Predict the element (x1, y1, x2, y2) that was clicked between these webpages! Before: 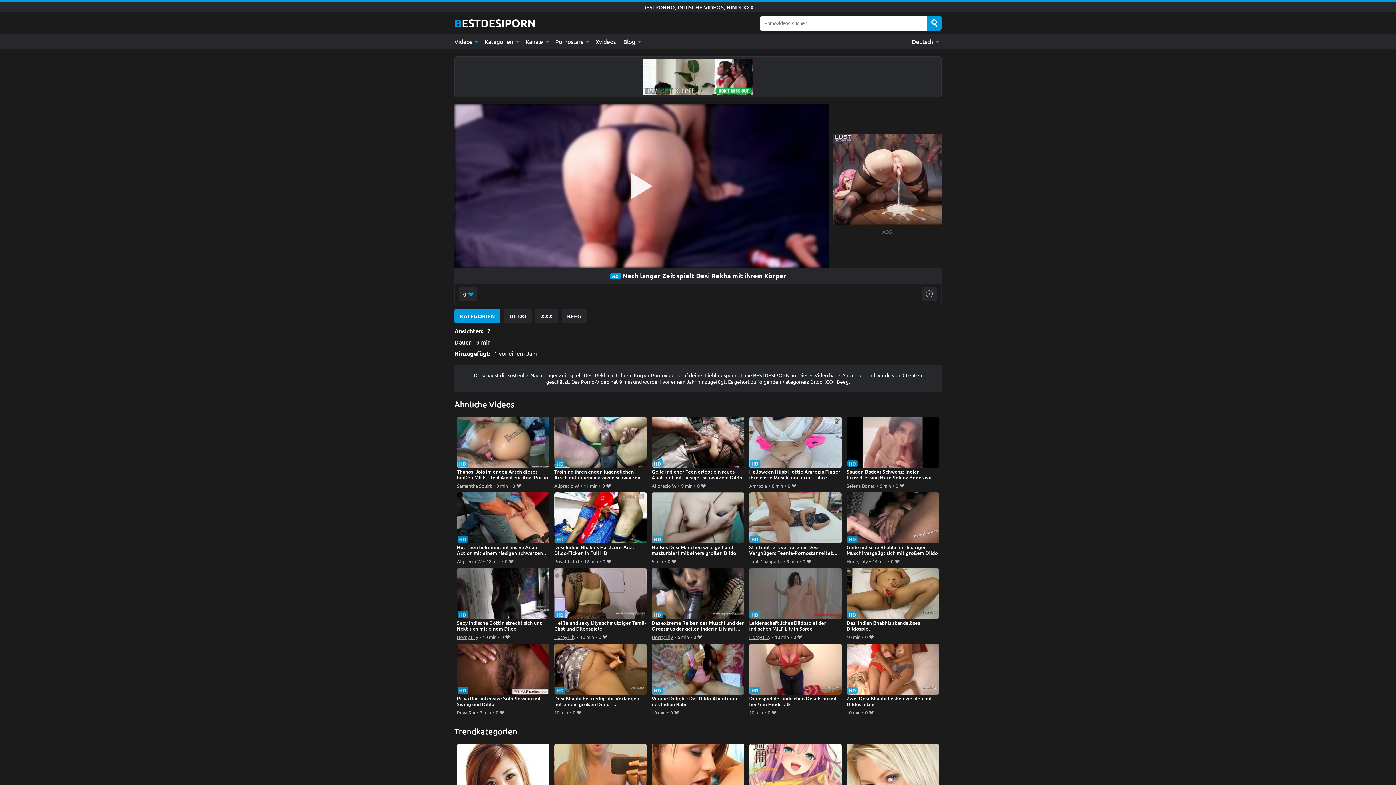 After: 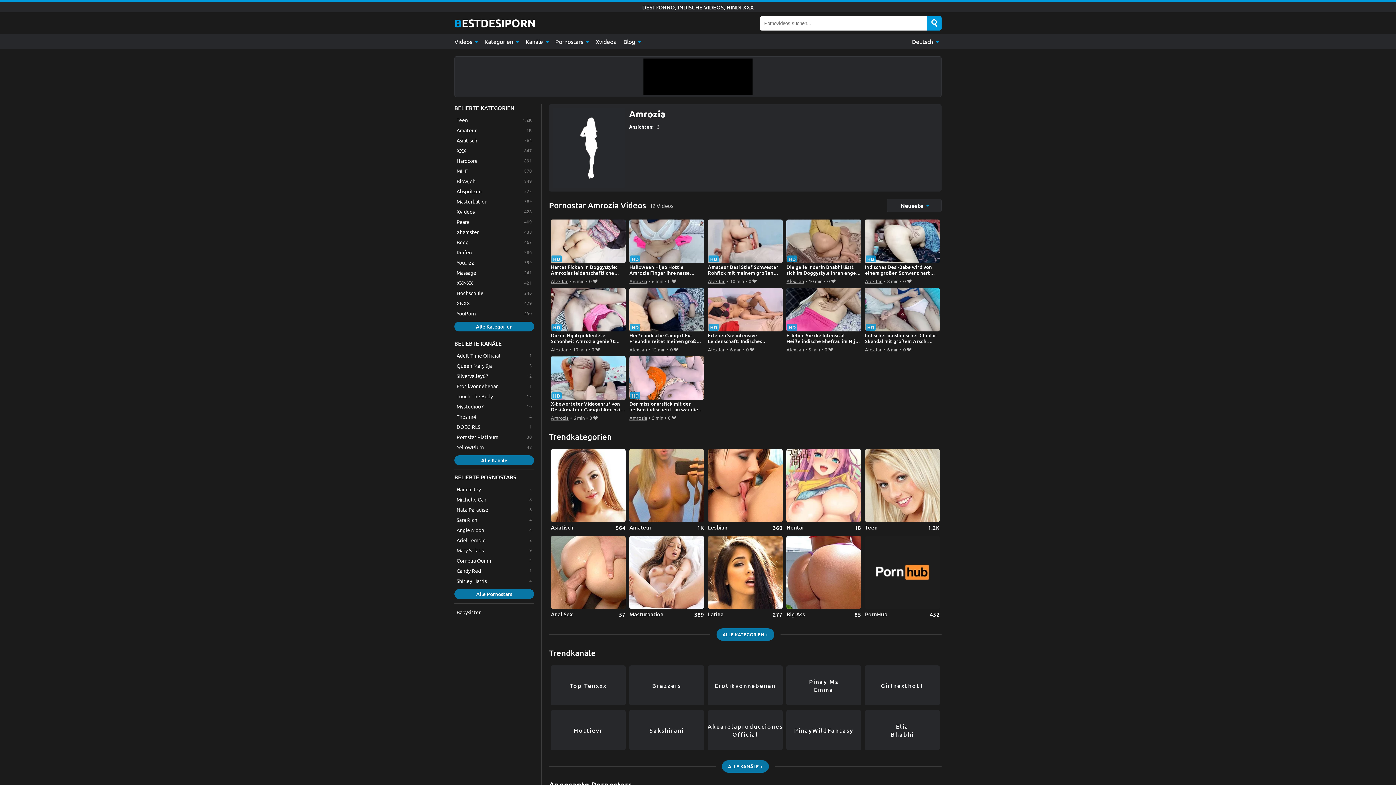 Action: bbox: (749, 481, 767, 490) label: Amrozia